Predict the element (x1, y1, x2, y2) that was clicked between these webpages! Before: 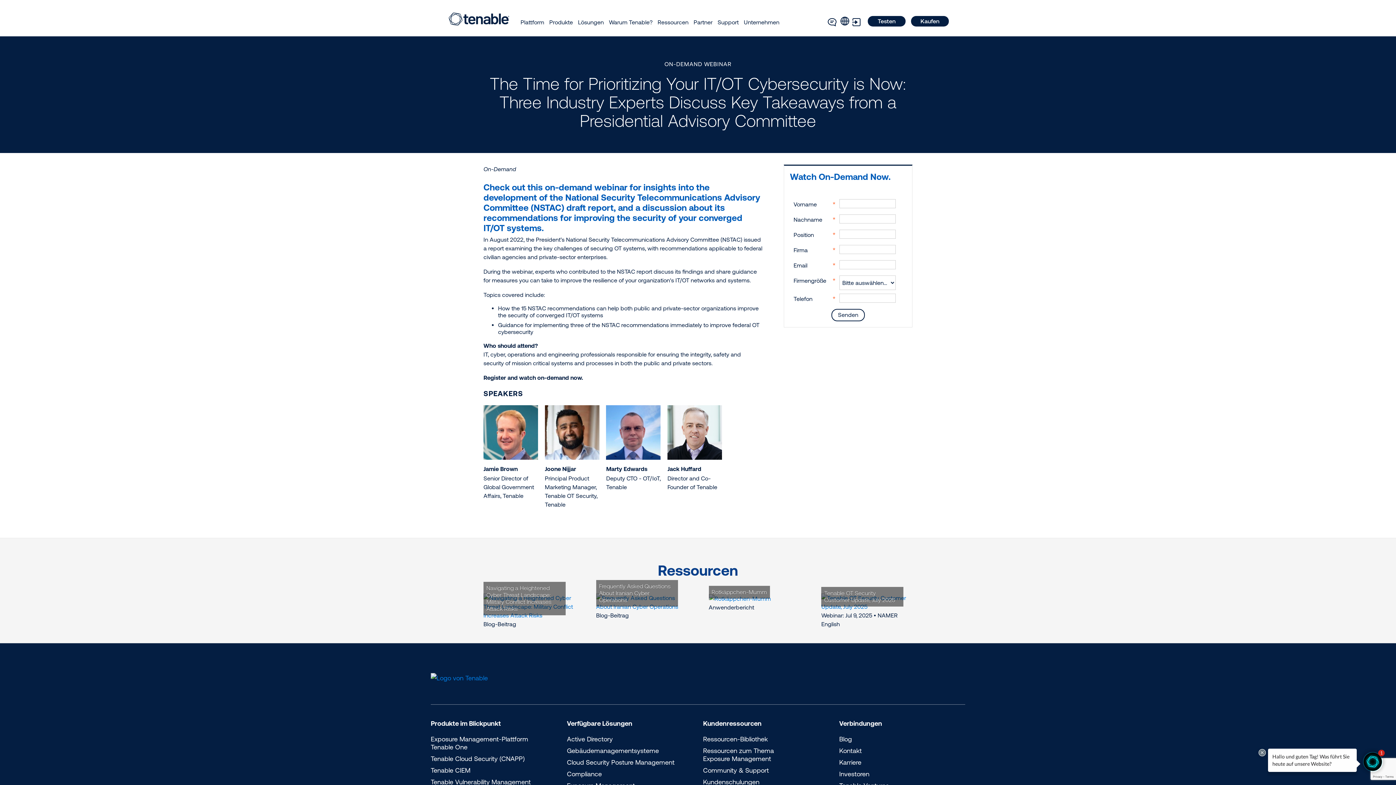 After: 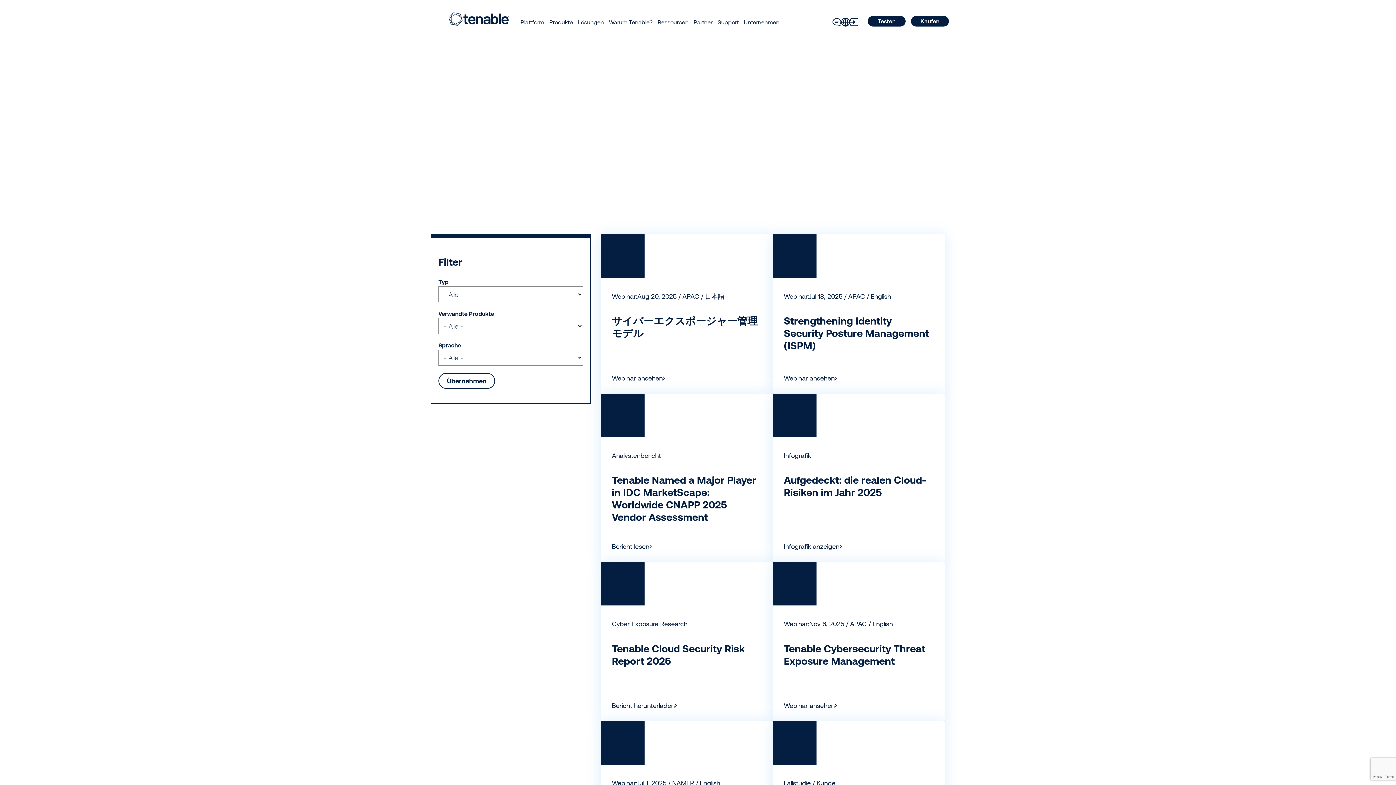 Action: label: Ressourcen-Bibliothek bbox: (703, 735, 768, 742)